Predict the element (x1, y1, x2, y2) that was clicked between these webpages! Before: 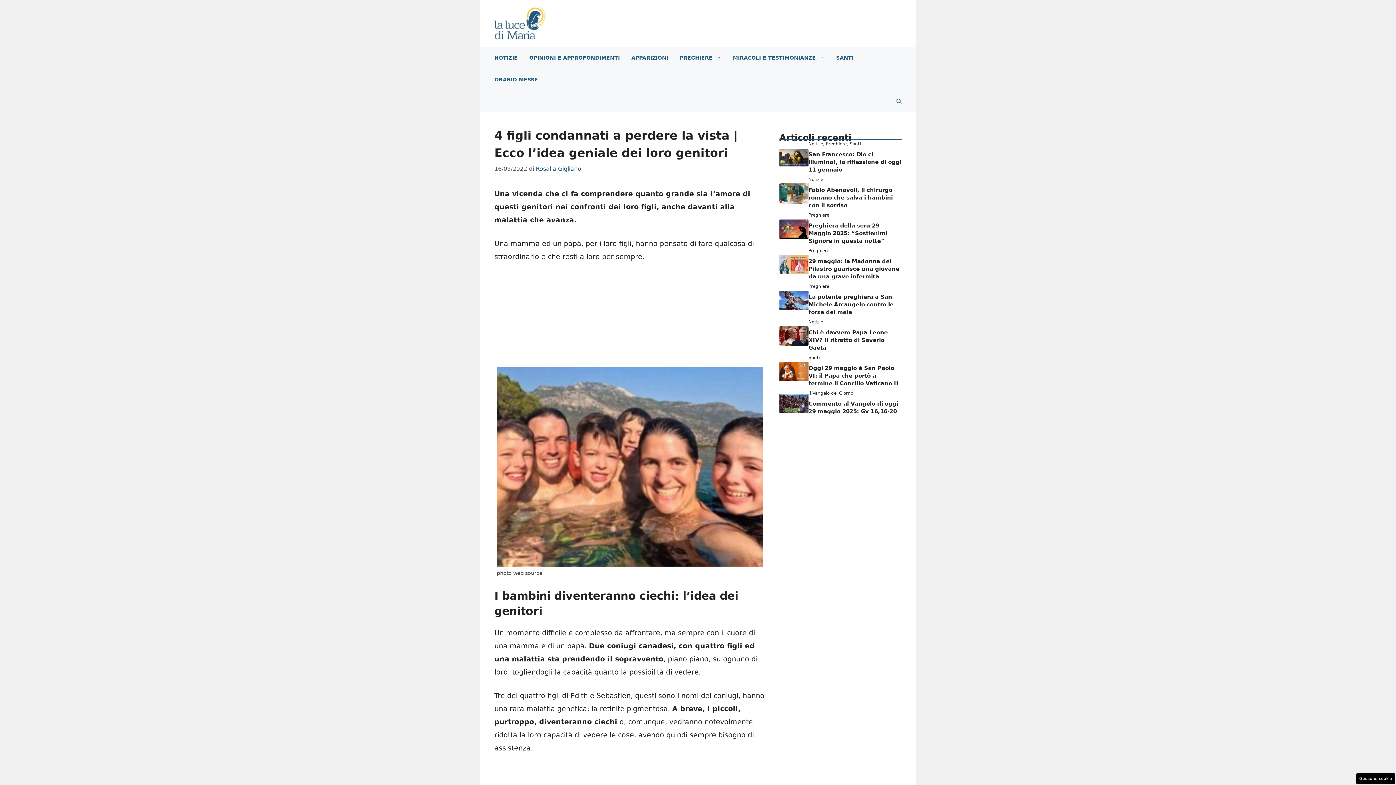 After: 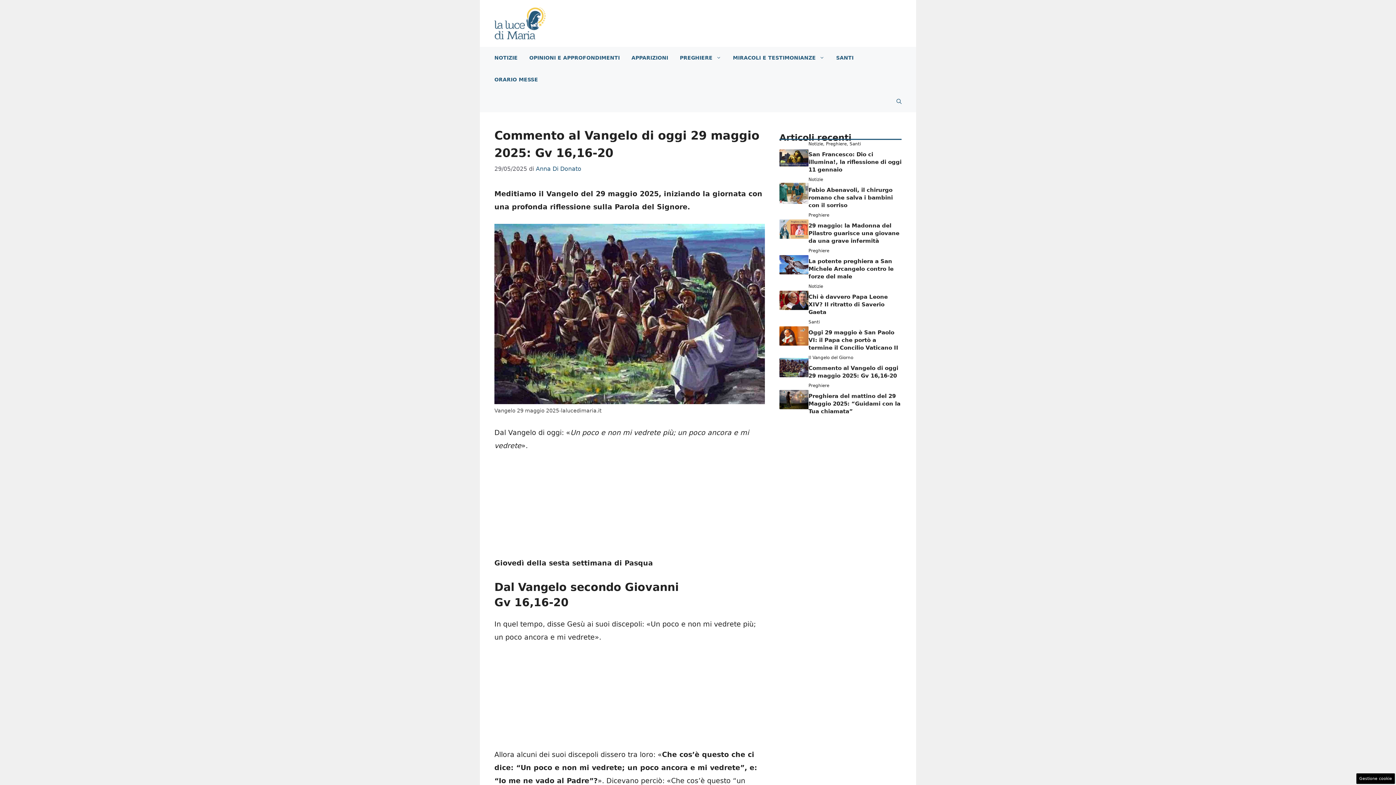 Action: bbox: (779, 398, 808, 406)